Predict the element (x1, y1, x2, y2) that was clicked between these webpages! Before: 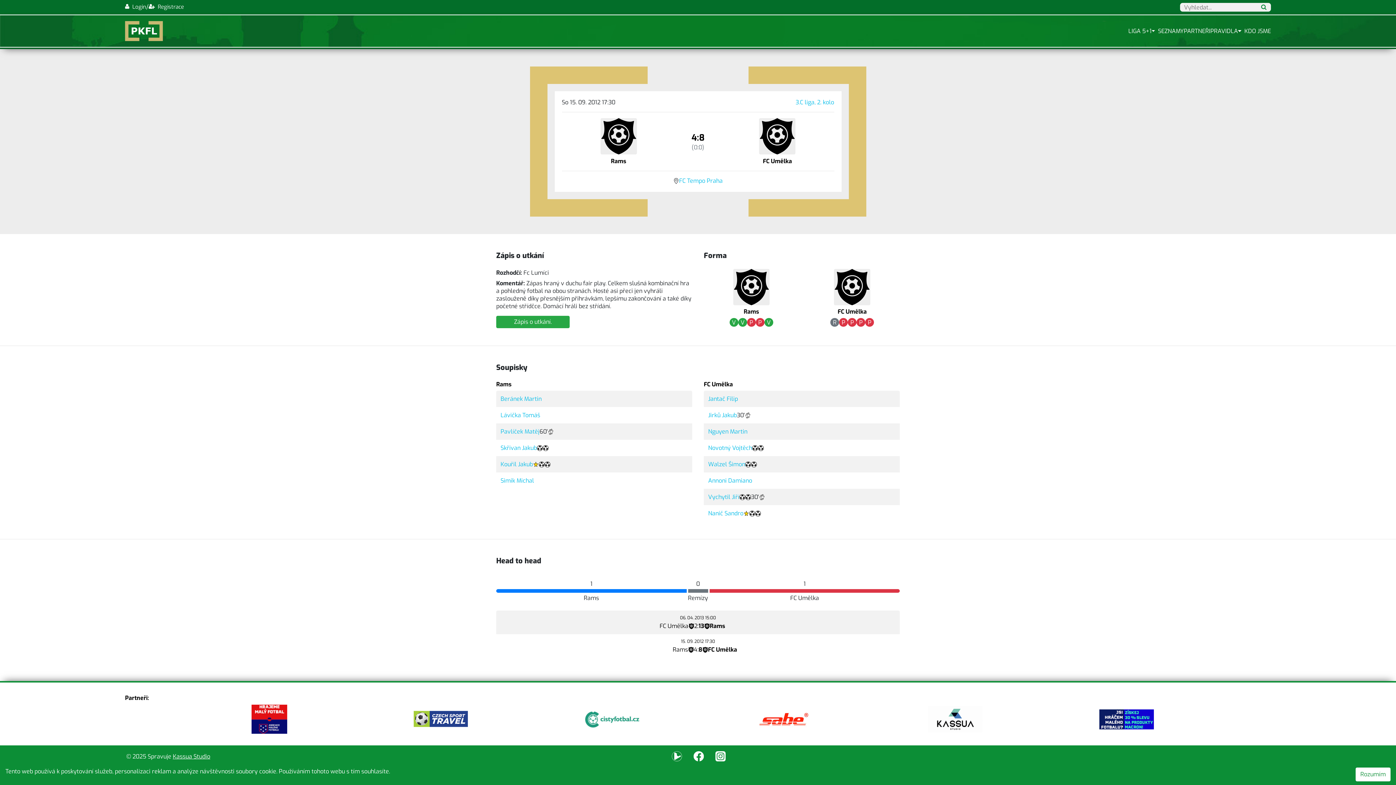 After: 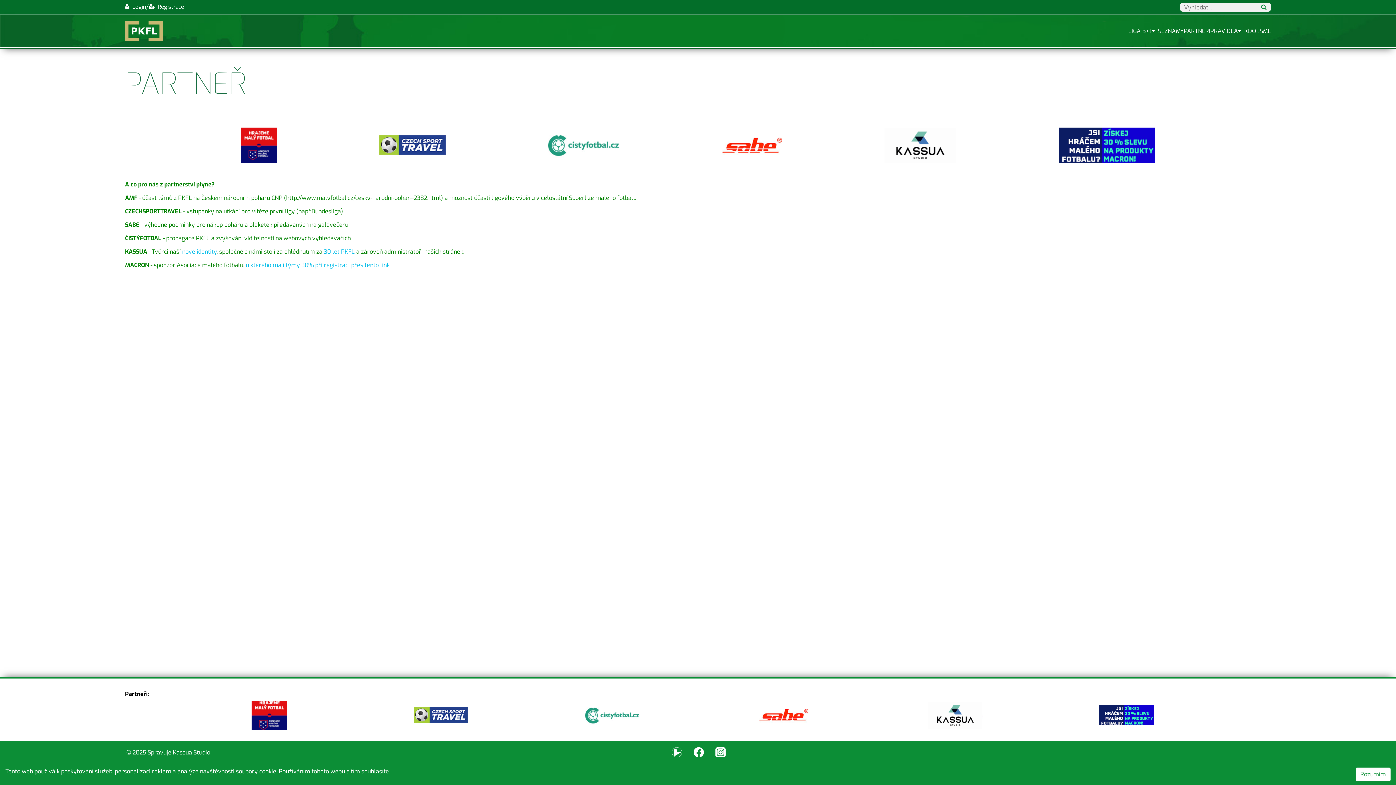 Action: bbox: (1184, 27, 1210, 34) label: PARTNEŘI